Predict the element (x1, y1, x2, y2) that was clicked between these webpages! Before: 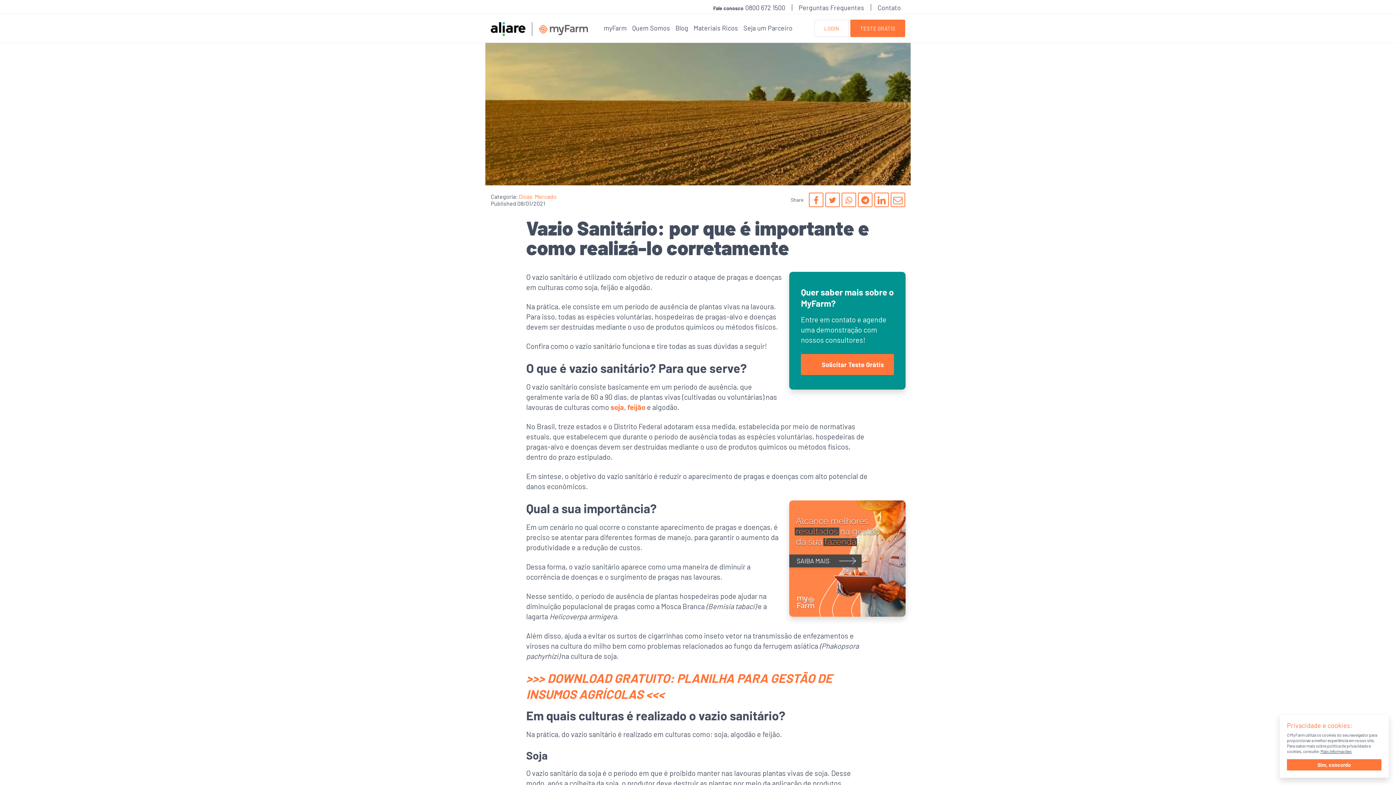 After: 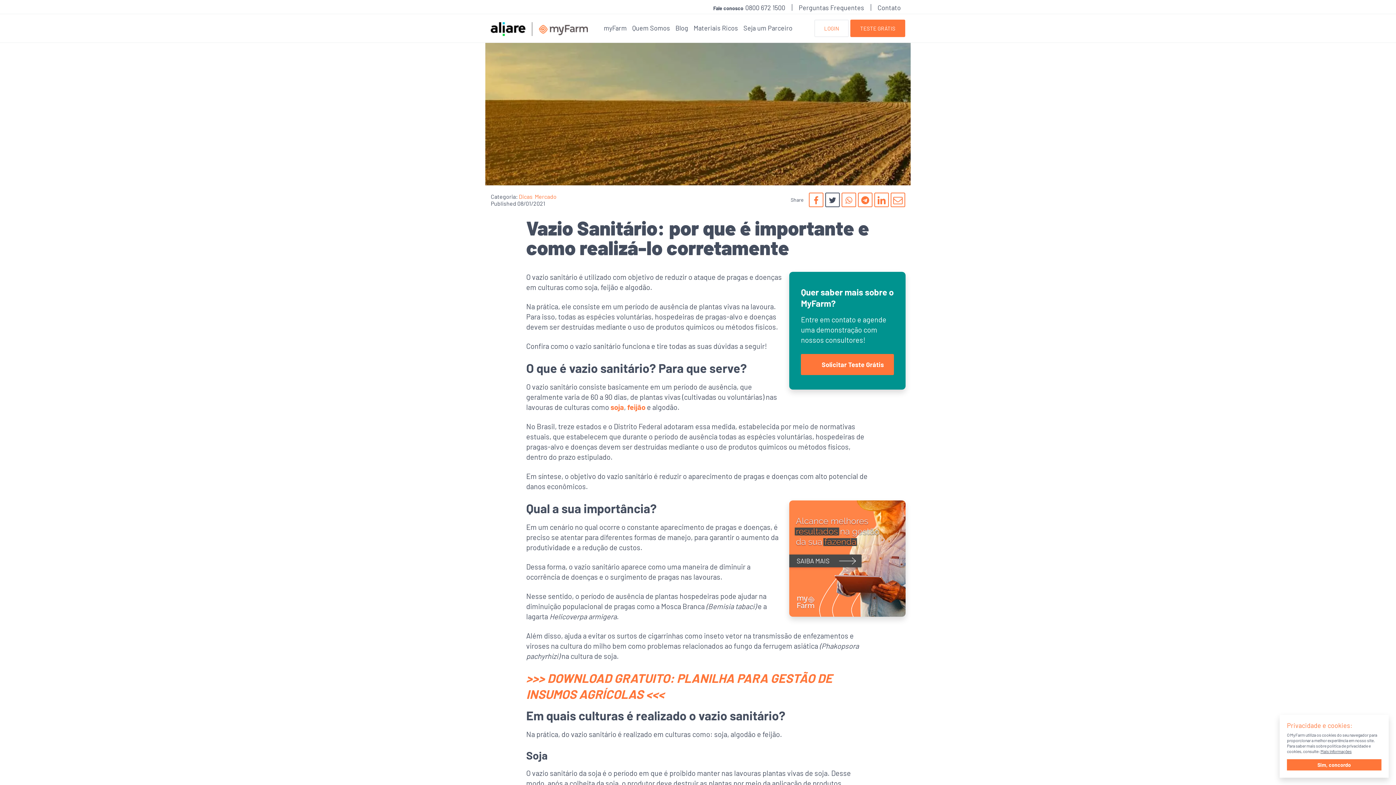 Action: bbox: (825, 192, 840, 207)